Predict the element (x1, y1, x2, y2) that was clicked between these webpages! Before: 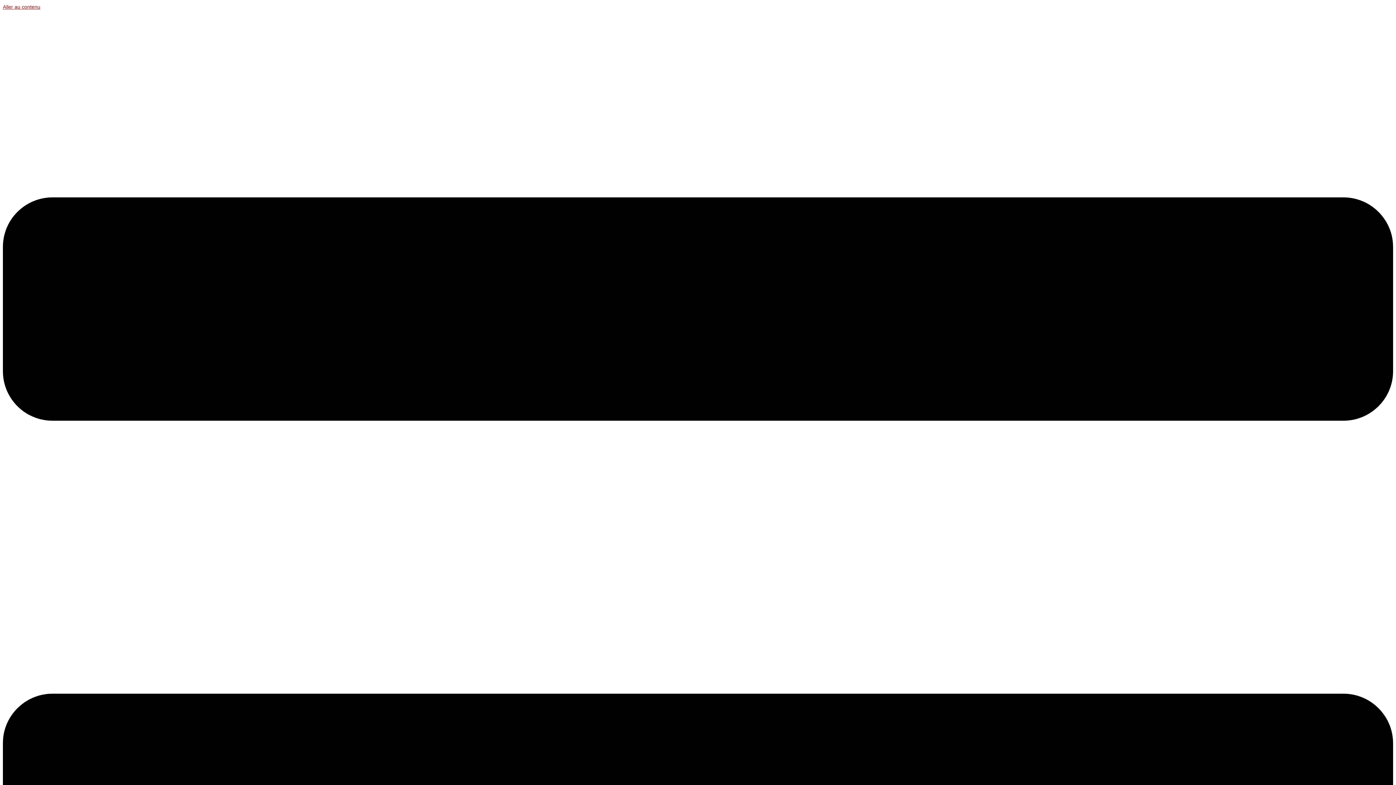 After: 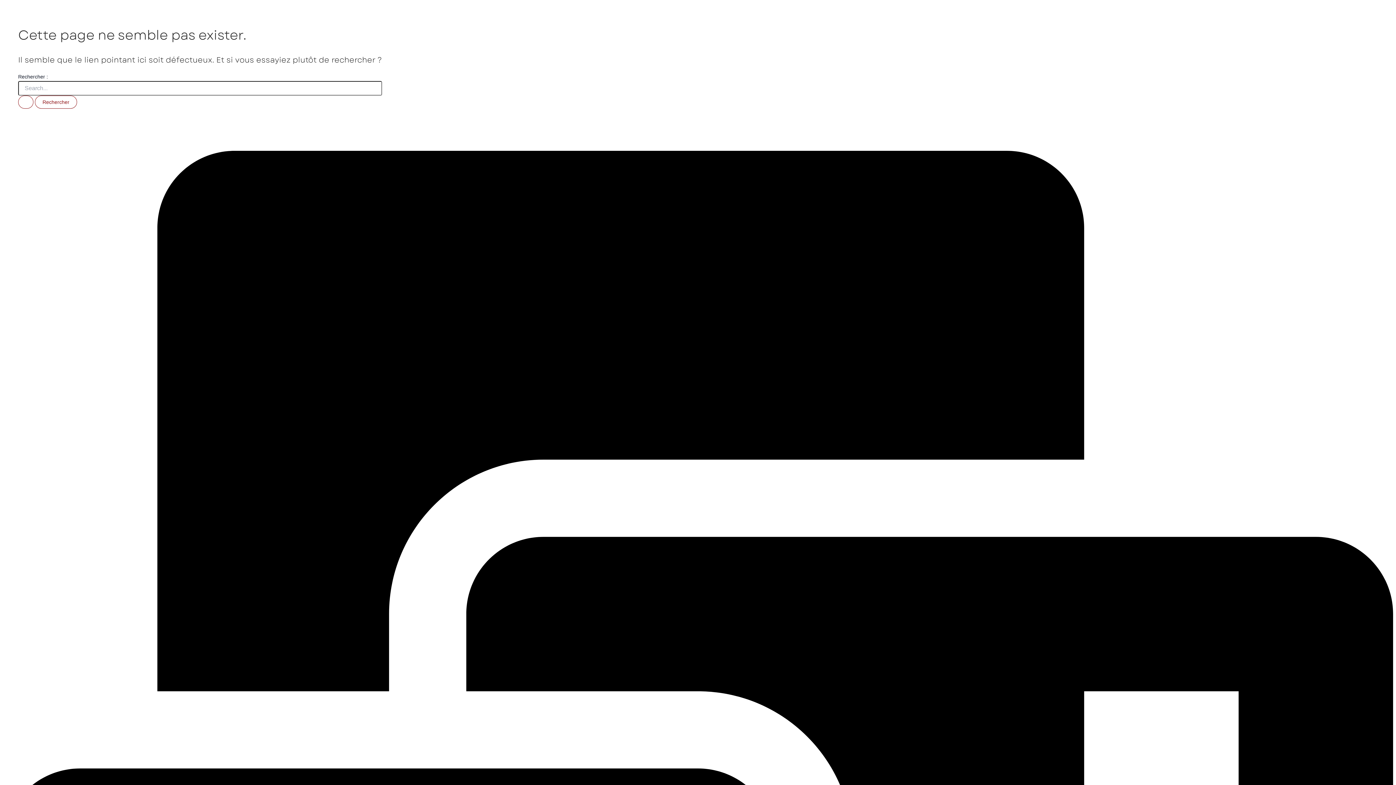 Action: bbox: (2, 4, 40, 9) label: Aller au contenu